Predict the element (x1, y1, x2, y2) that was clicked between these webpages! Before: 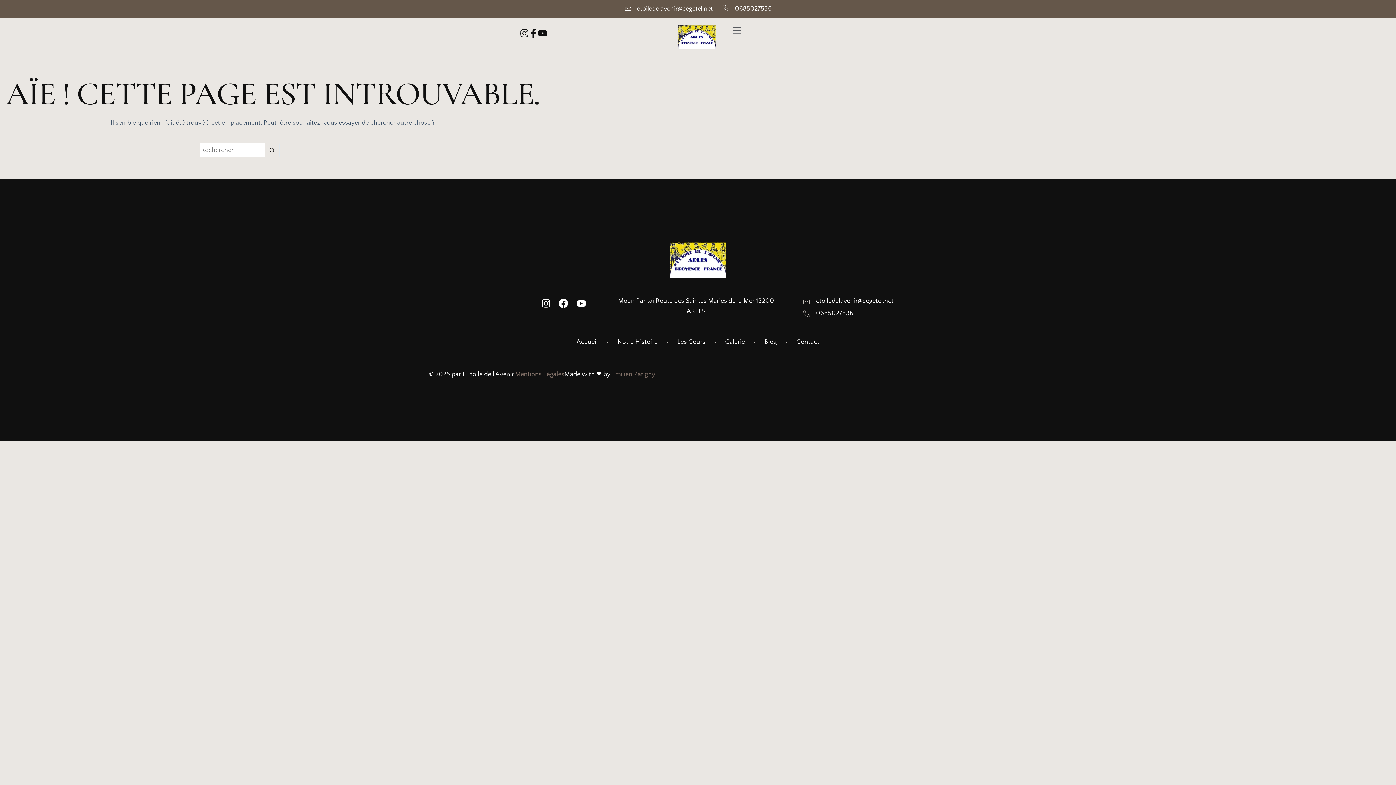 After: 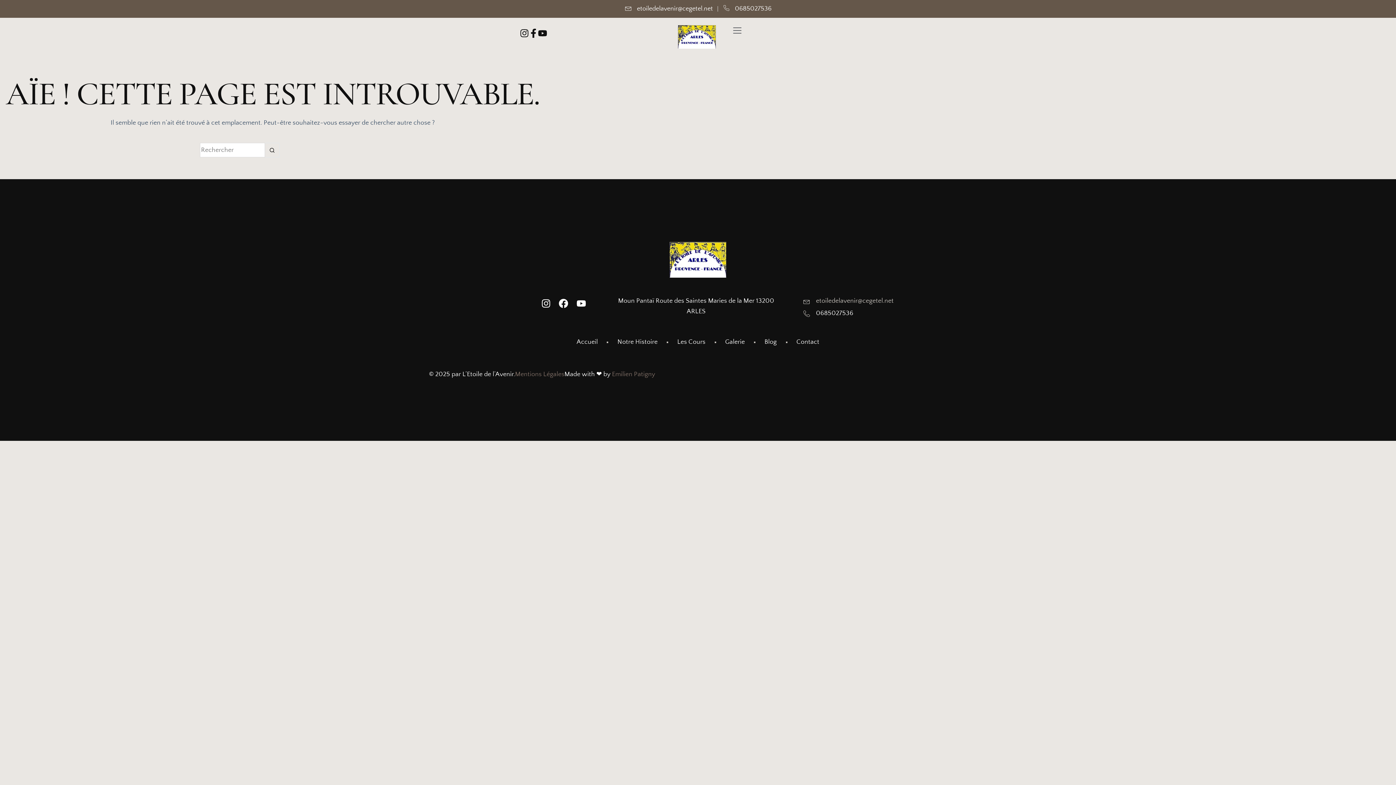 Action: label: etoiledelavenir@cegetel.net bbox: (803, 296, 967, 306)